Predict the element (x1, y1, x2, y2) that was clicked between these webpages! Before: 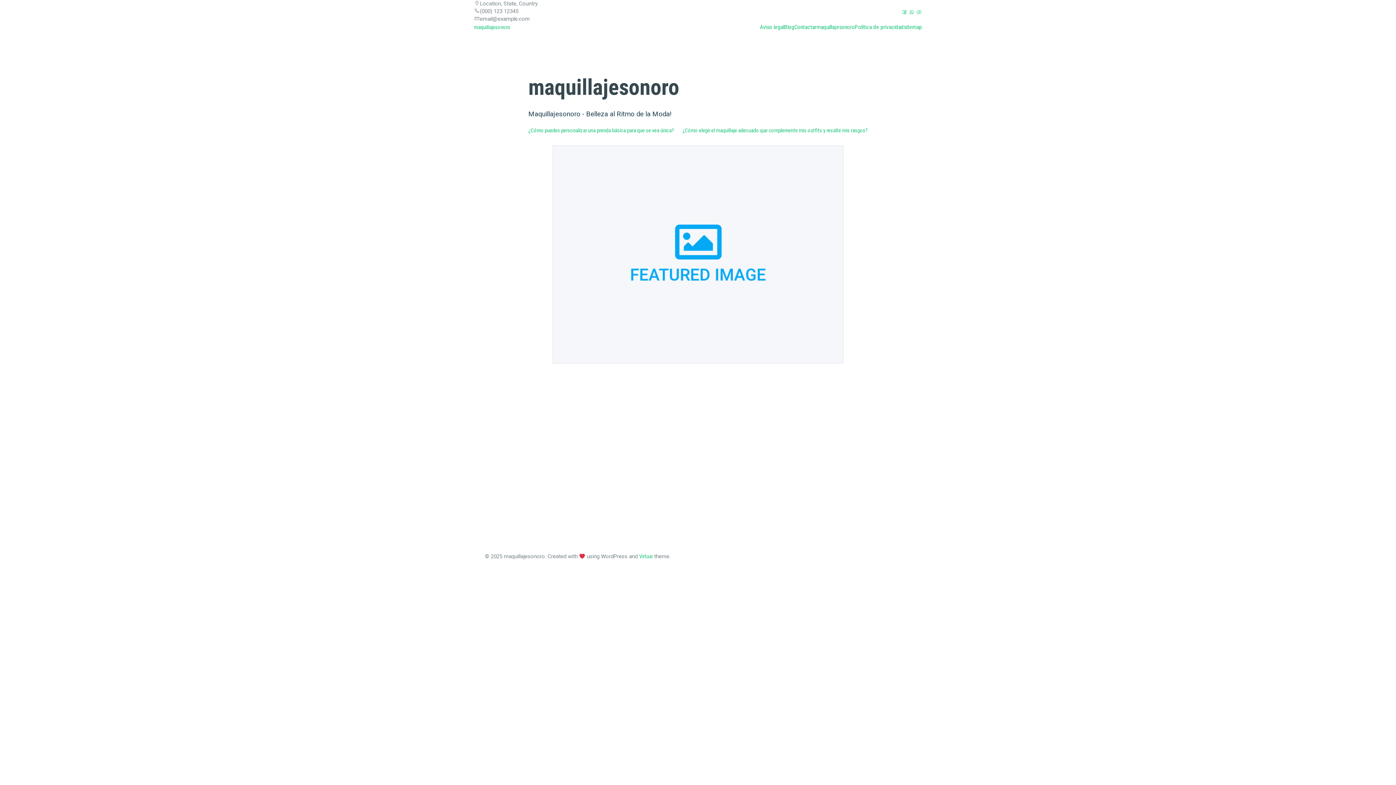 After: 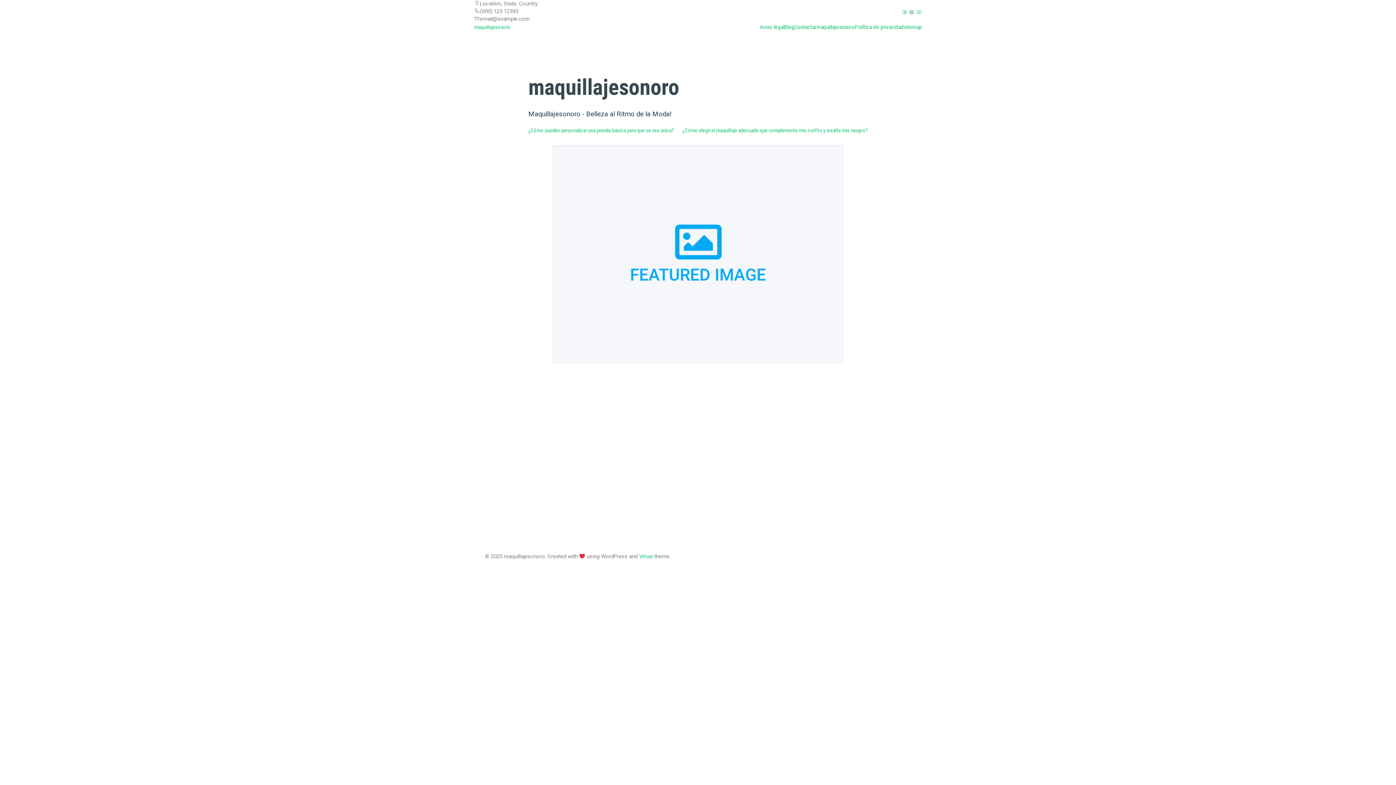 Action: bbox: (909, 7, 914, 15)